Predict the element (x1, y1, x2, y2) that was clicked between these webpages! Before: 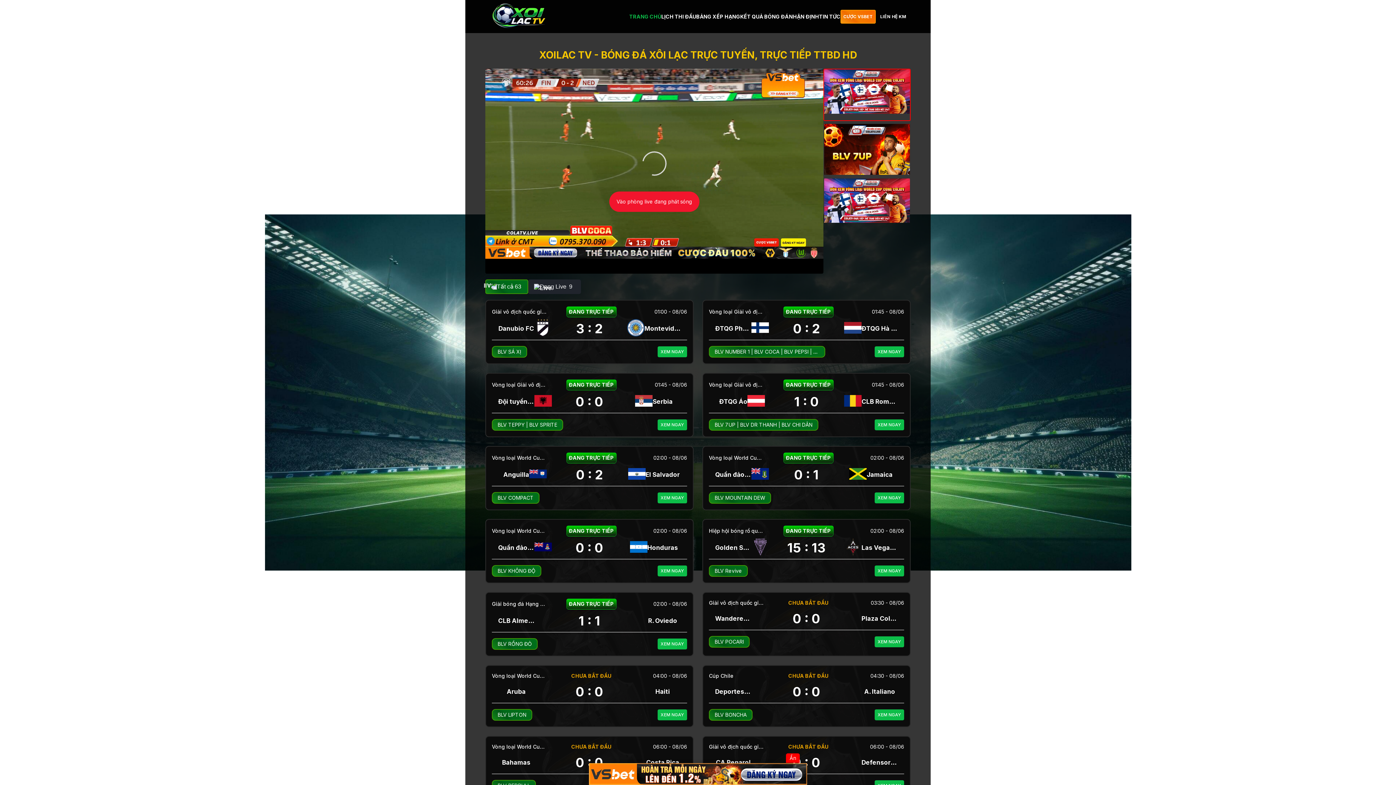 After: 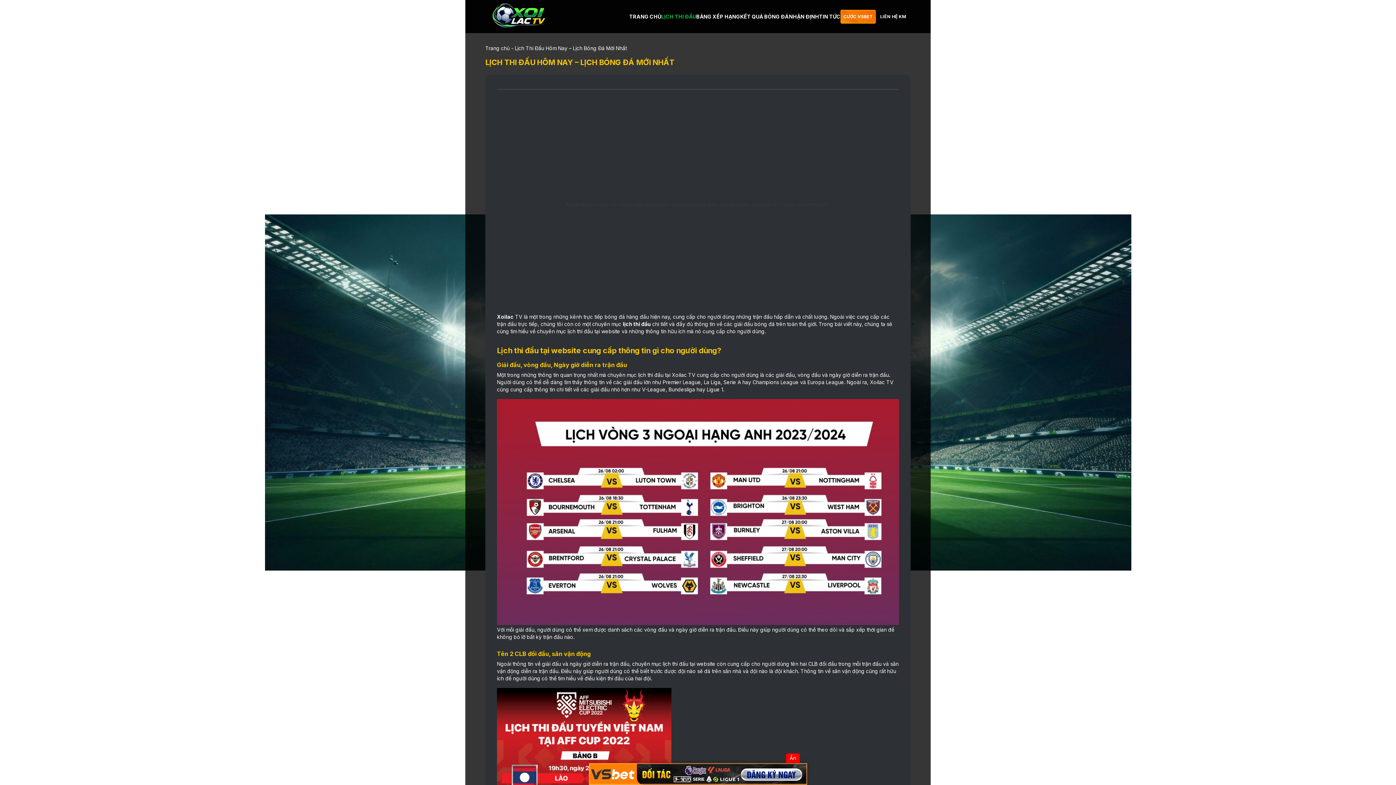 Action: label: LỊCH THI ĐẤU bbox: (661, 13, 696, 19)